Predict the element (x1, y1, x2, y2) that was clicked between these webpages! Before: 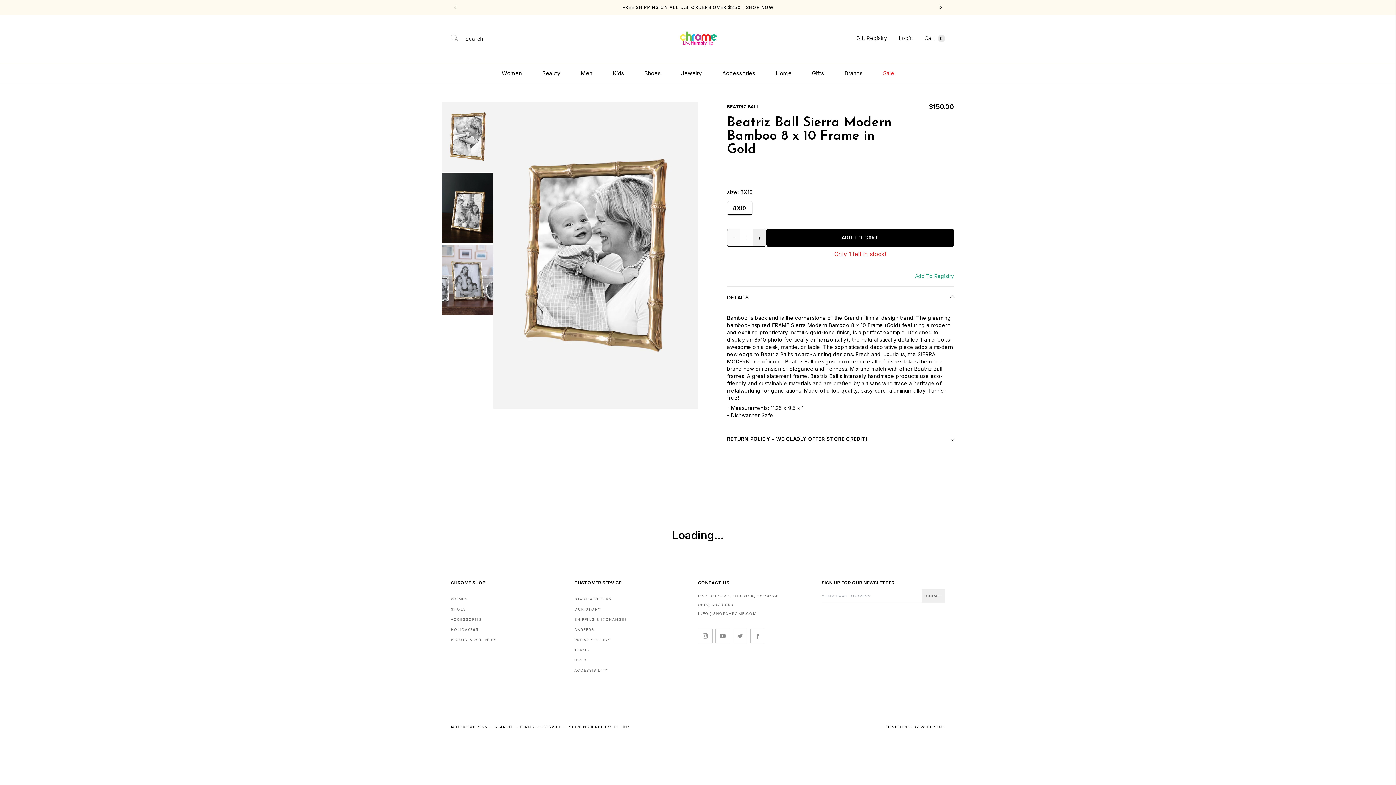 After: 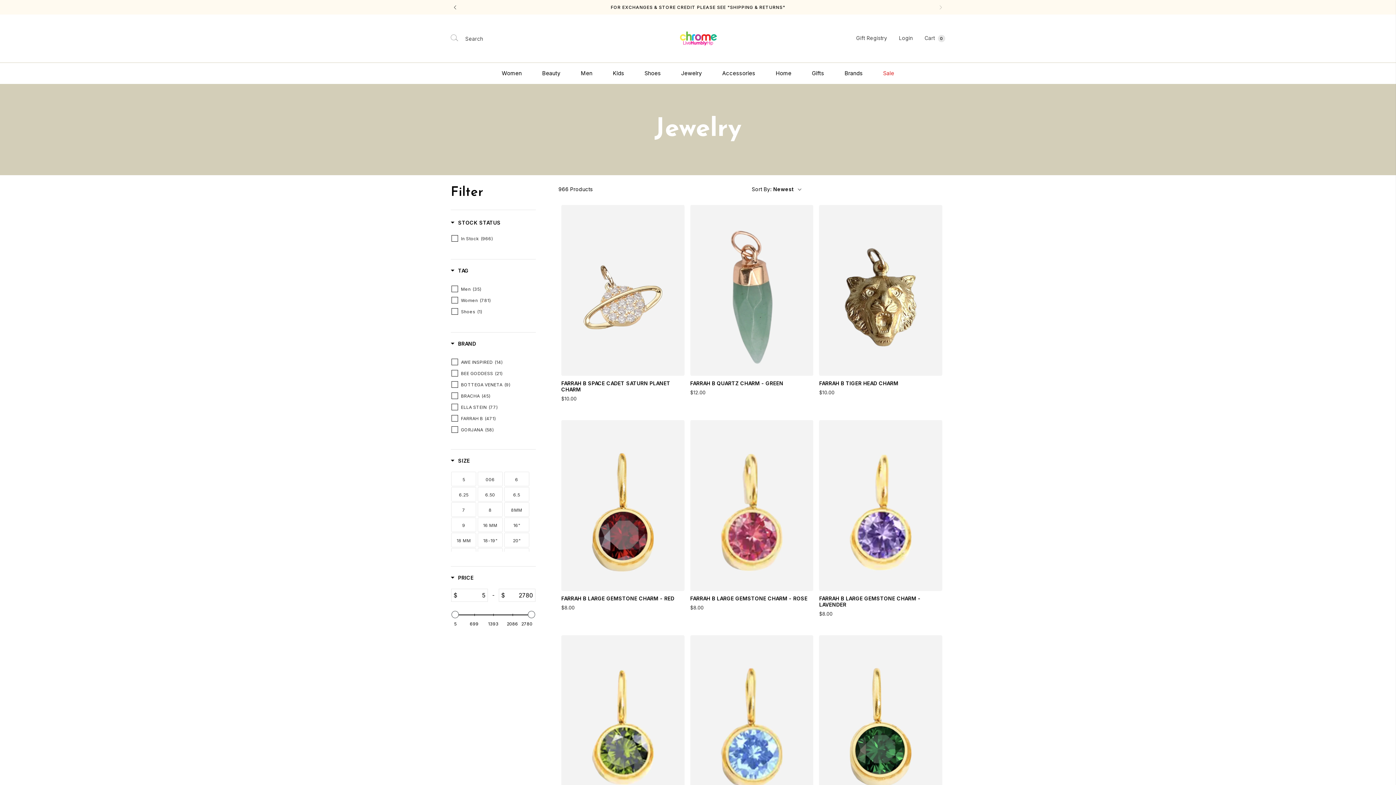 Action: label: Jewelry bbox: (671, 62, 712, 84)